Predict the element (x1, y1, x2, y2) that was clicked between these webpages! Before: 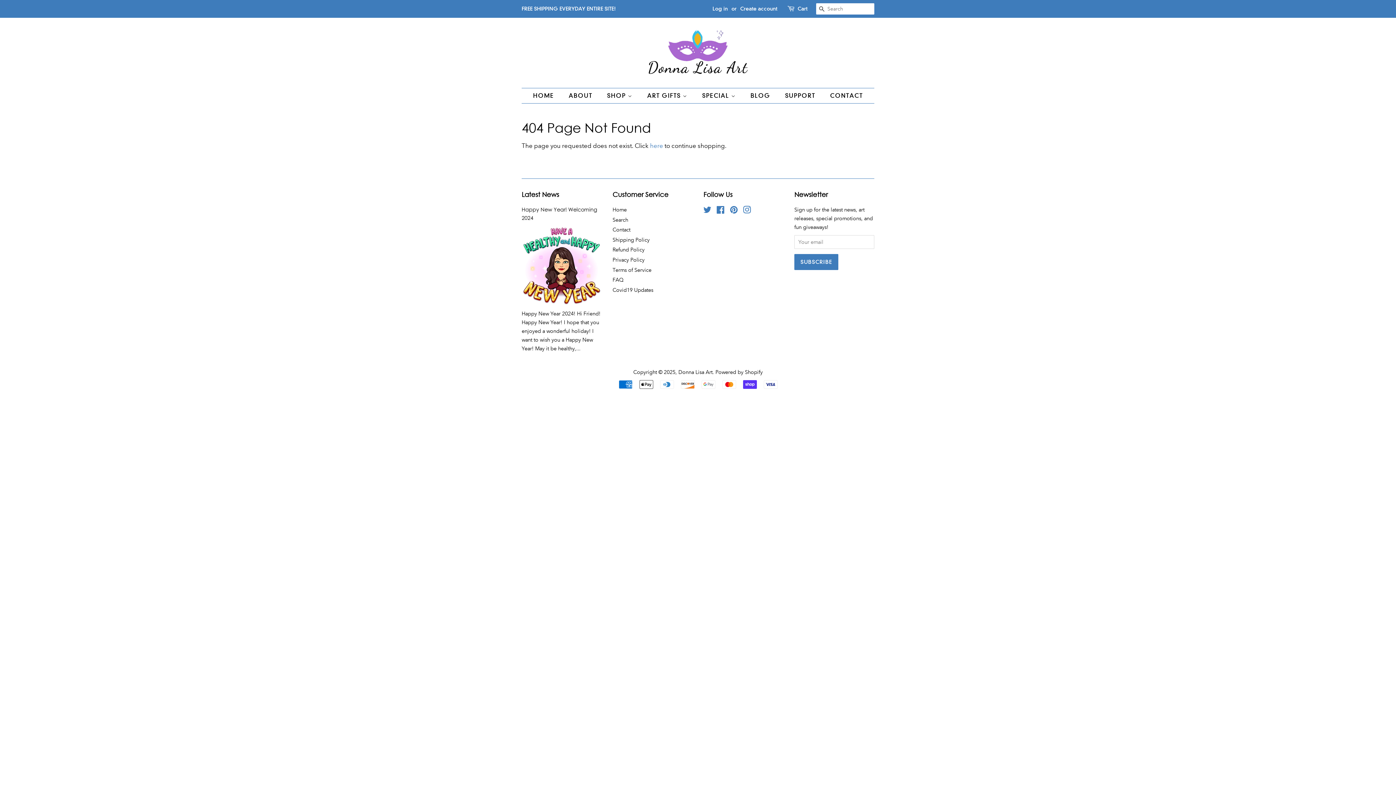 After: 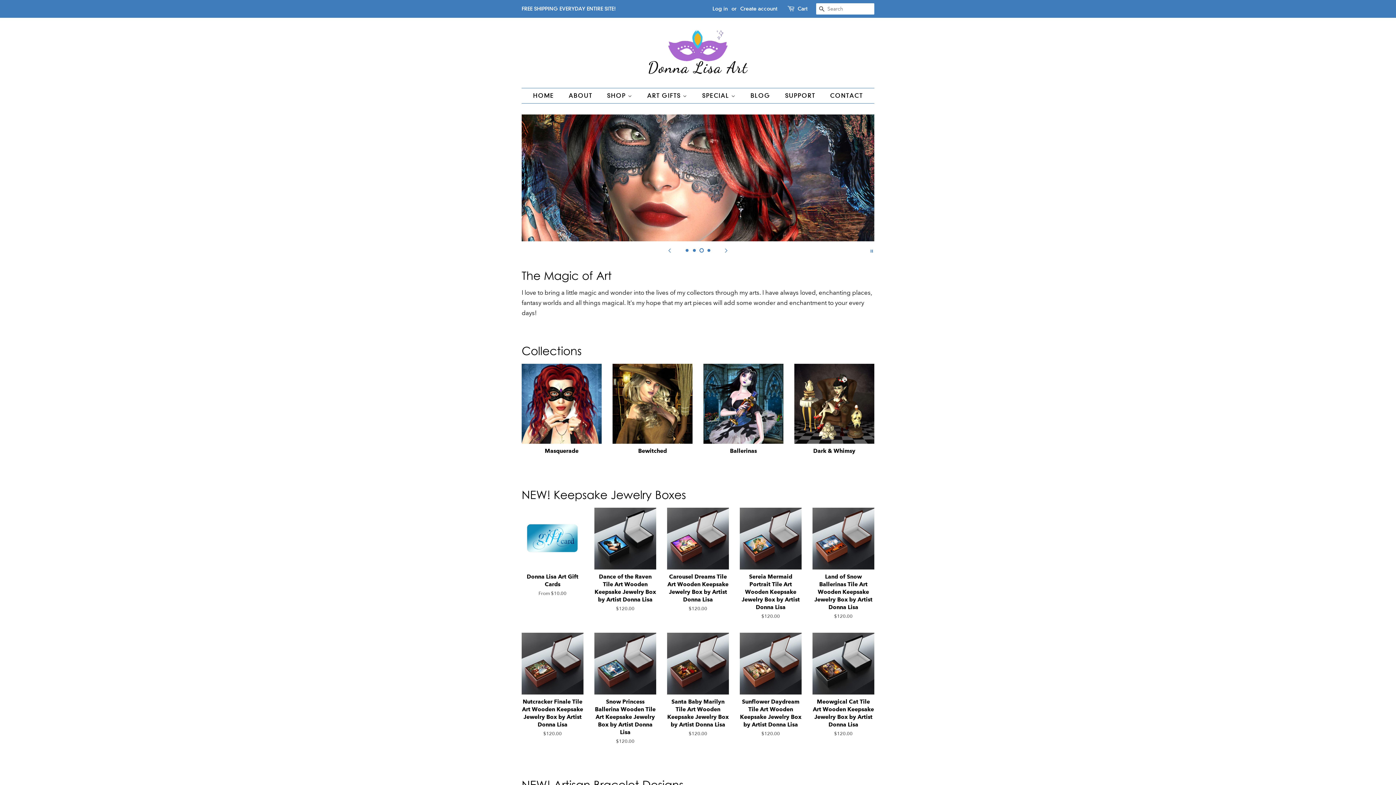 Action: label: Donna Lisa Art bbox: (678, 369, 712, 375)